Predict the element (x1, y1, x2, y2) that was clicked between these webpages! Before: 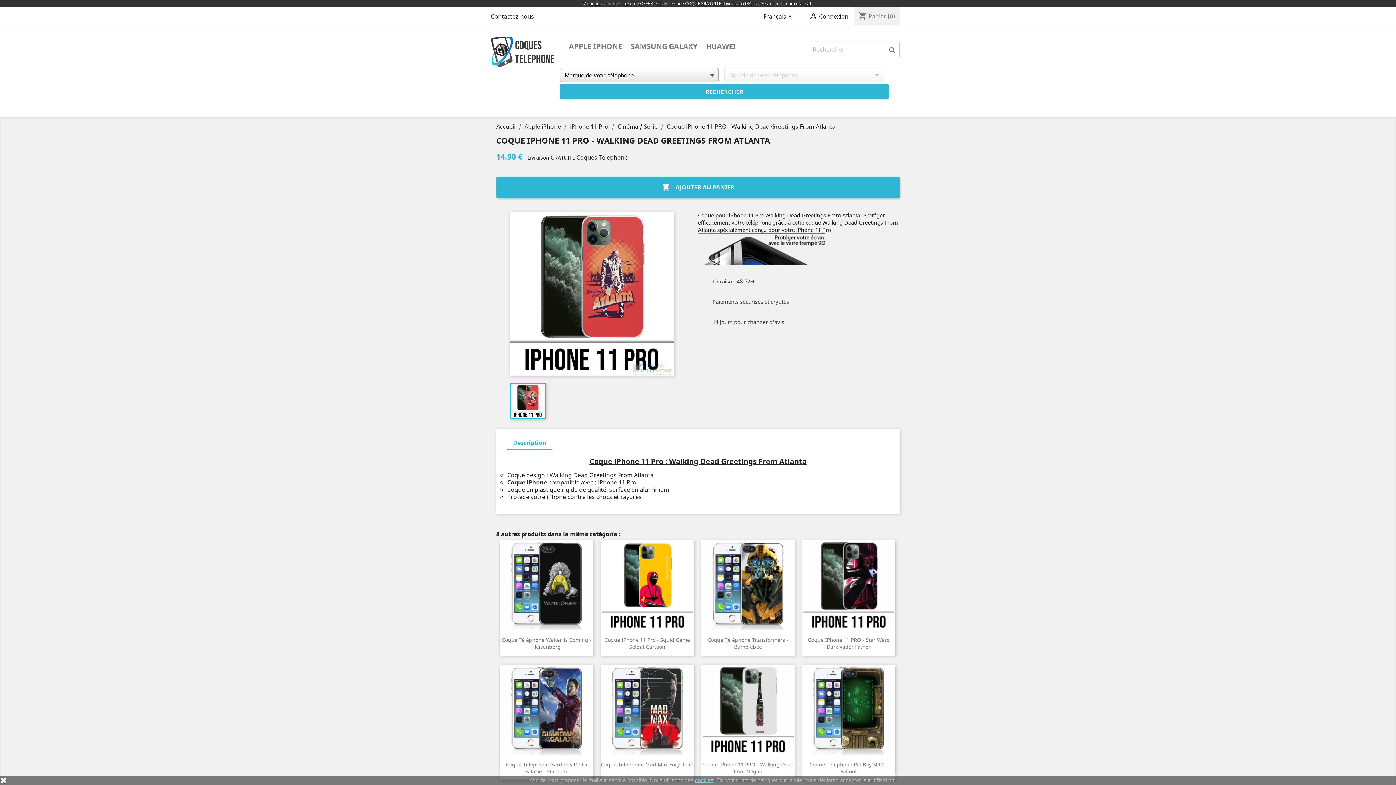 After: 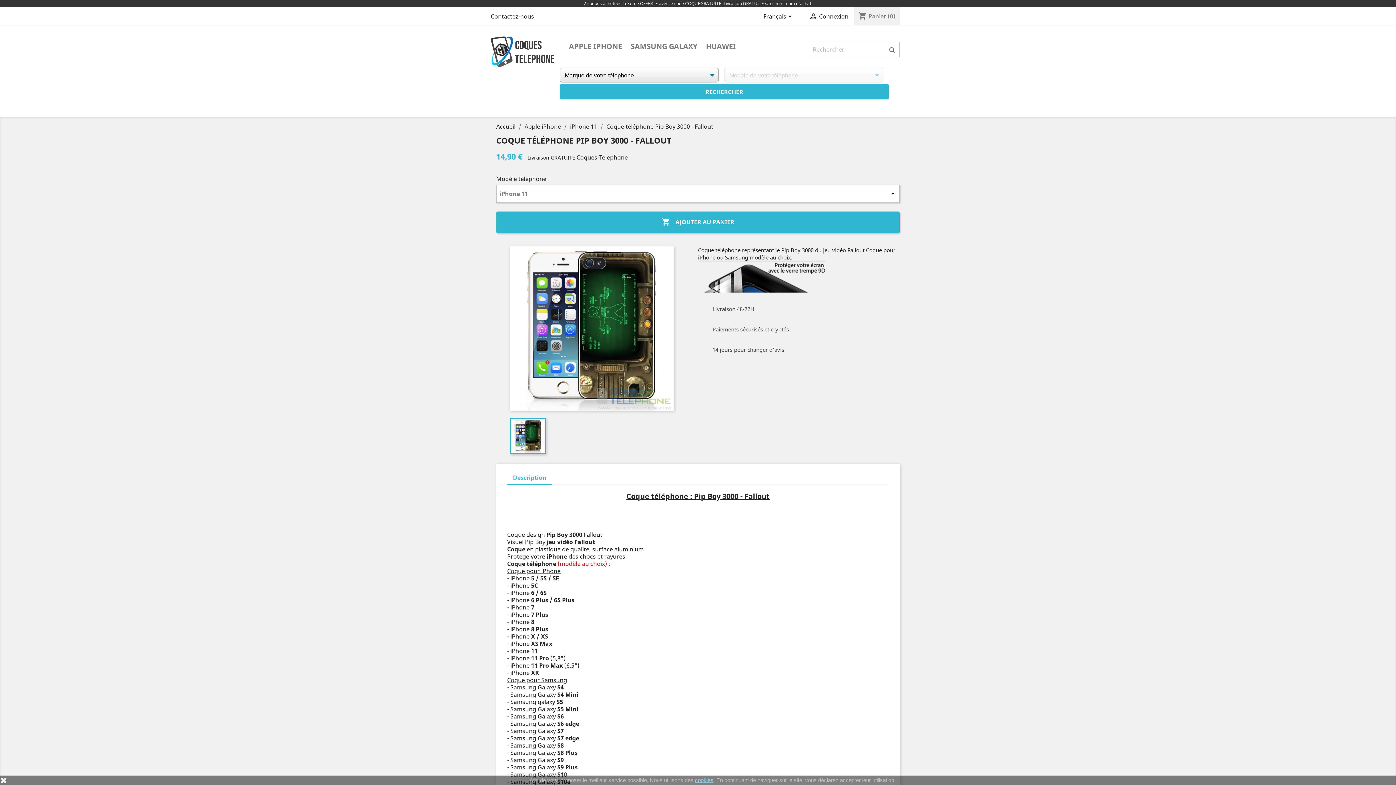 Action: label: Coque Téléphone Pip Boy 3000 - Fallout bbox: (809, 761, 888, 775)